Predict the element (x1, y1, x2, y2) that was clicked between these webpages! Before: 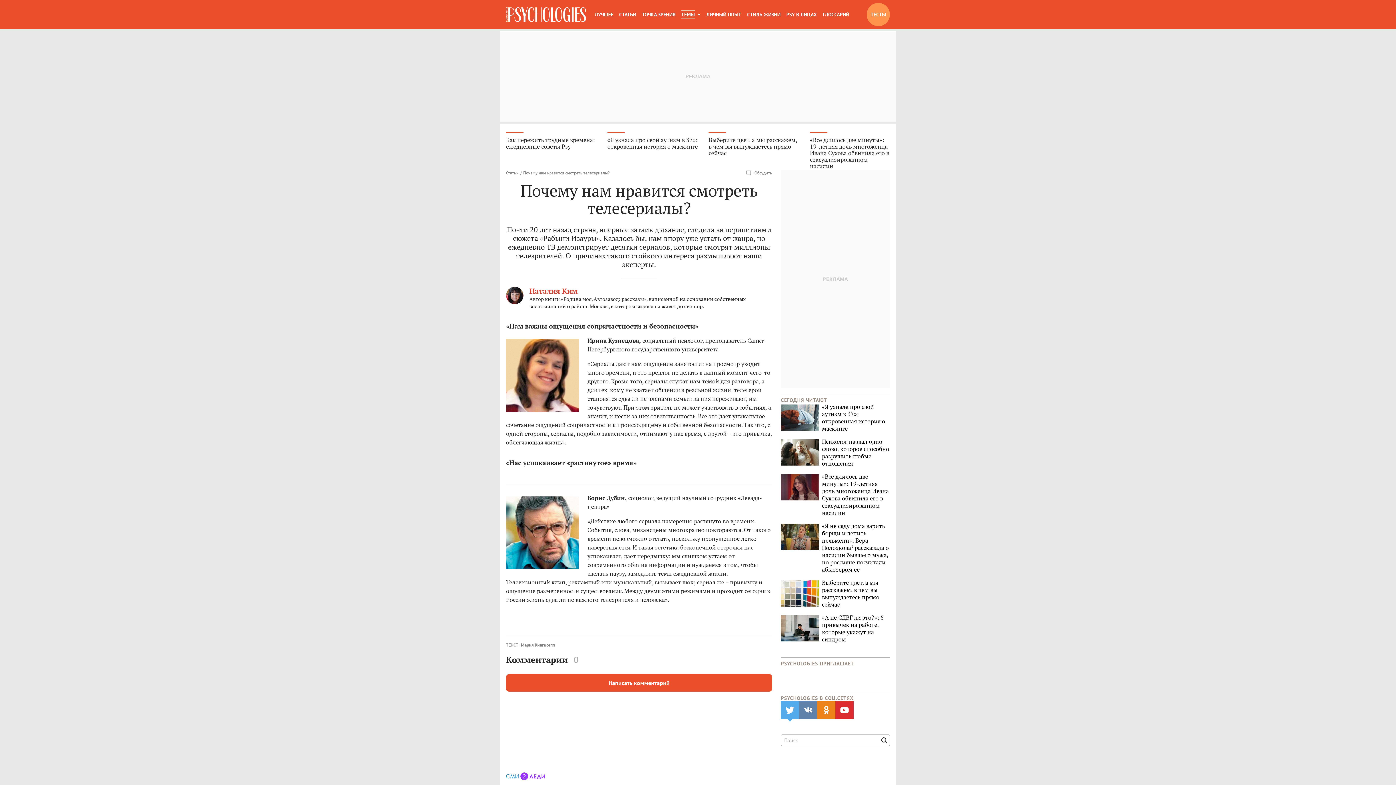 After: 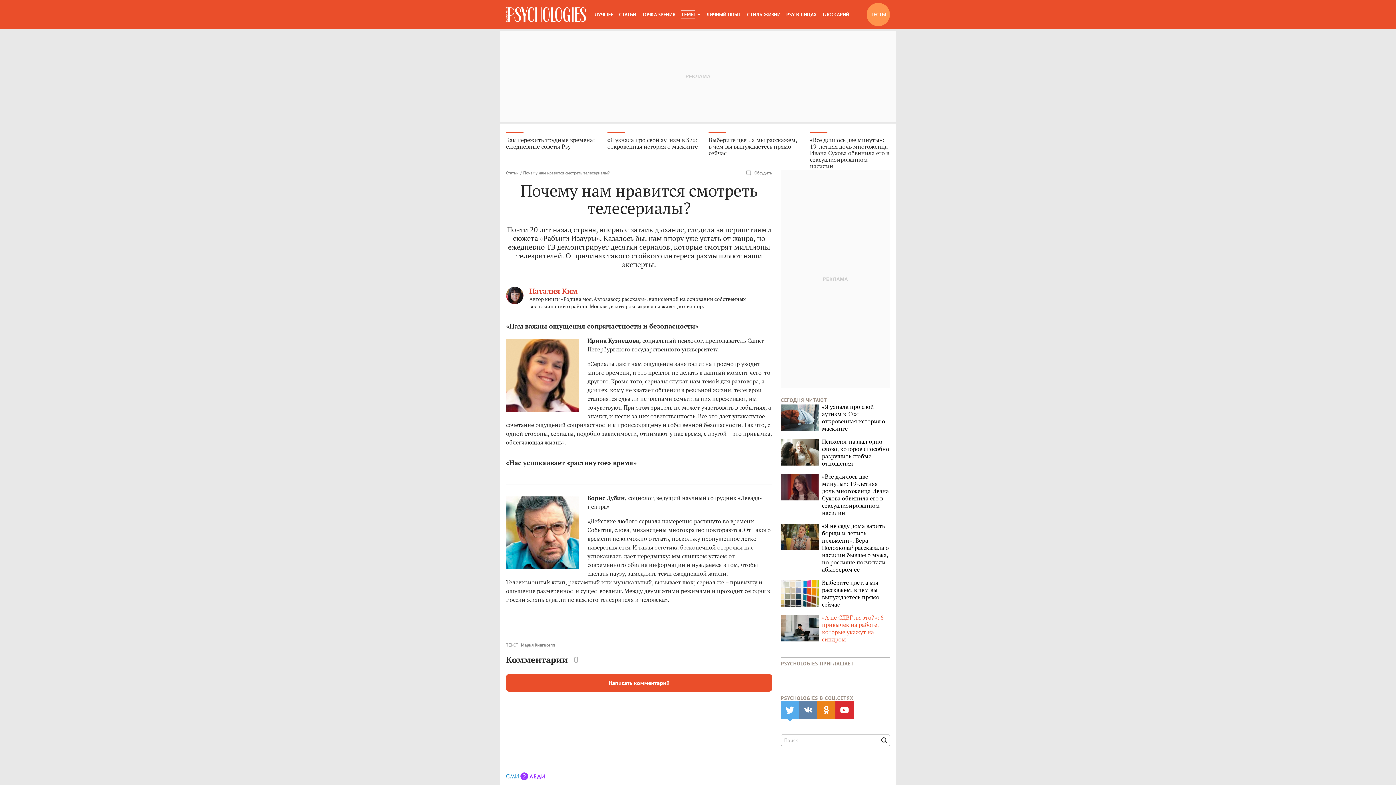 Action: bbox: (781, 614, 890, 643) label: «А не СДВГ ли это?»: 6 привычек на работе, которые укажут на синдром